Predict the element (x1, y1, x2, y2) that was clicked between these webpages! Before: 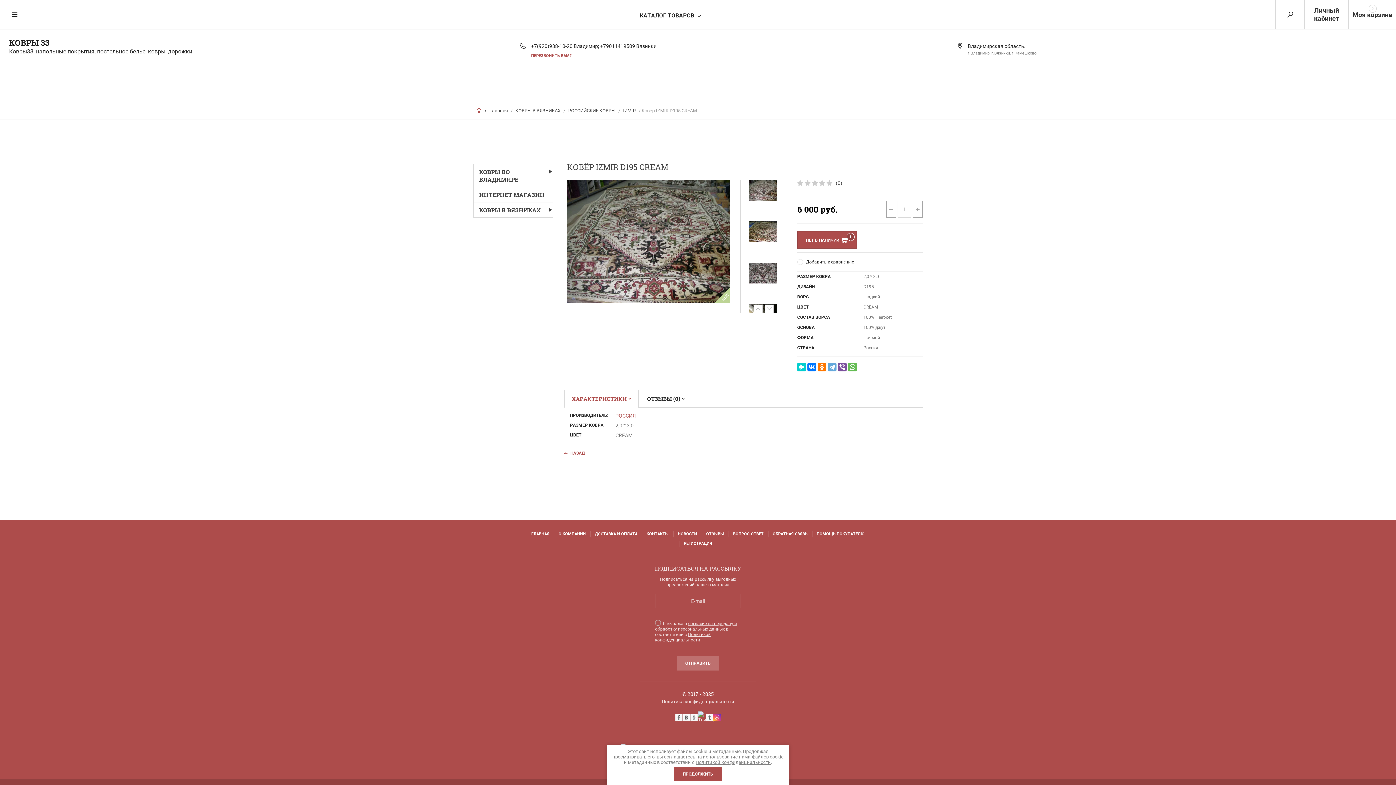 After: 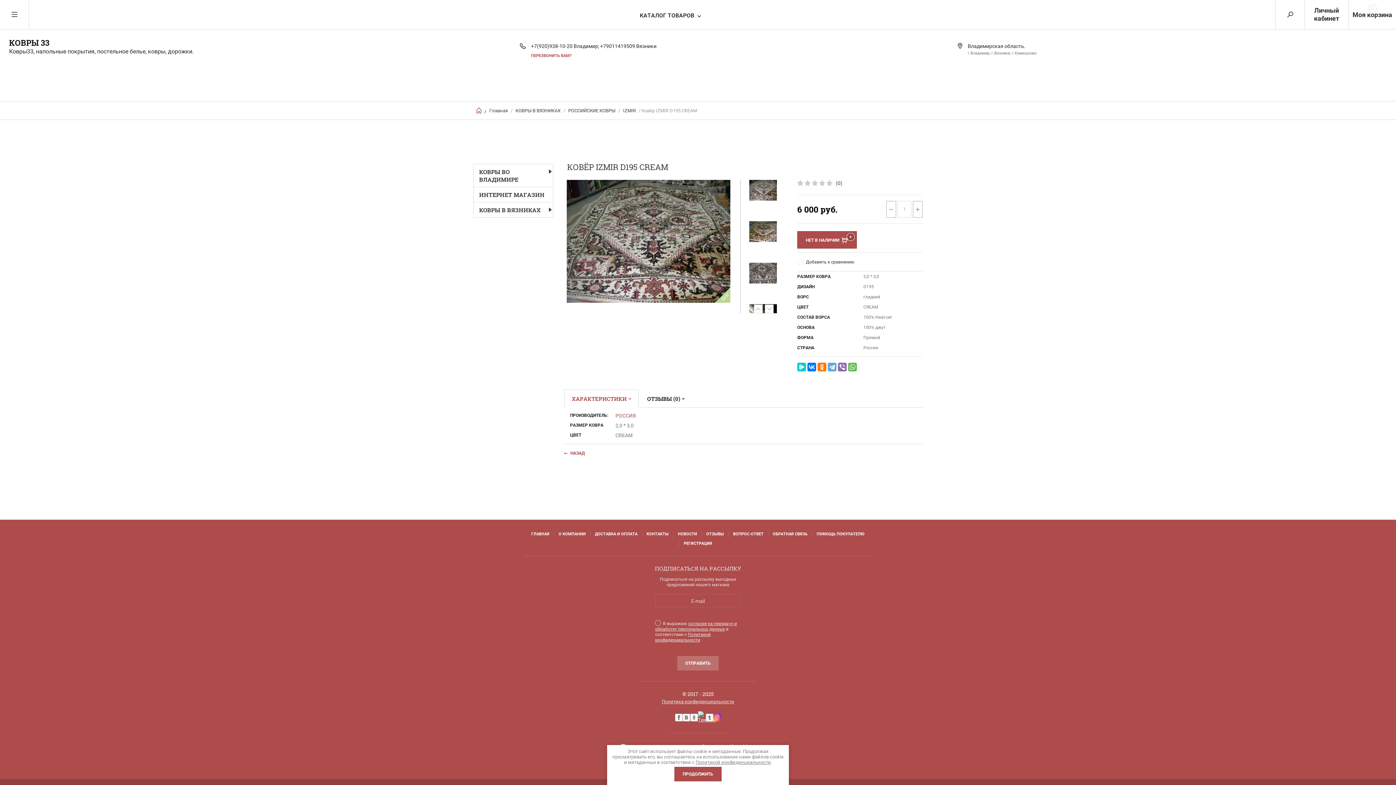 Action: bbox: (838, 362, 846, 371)